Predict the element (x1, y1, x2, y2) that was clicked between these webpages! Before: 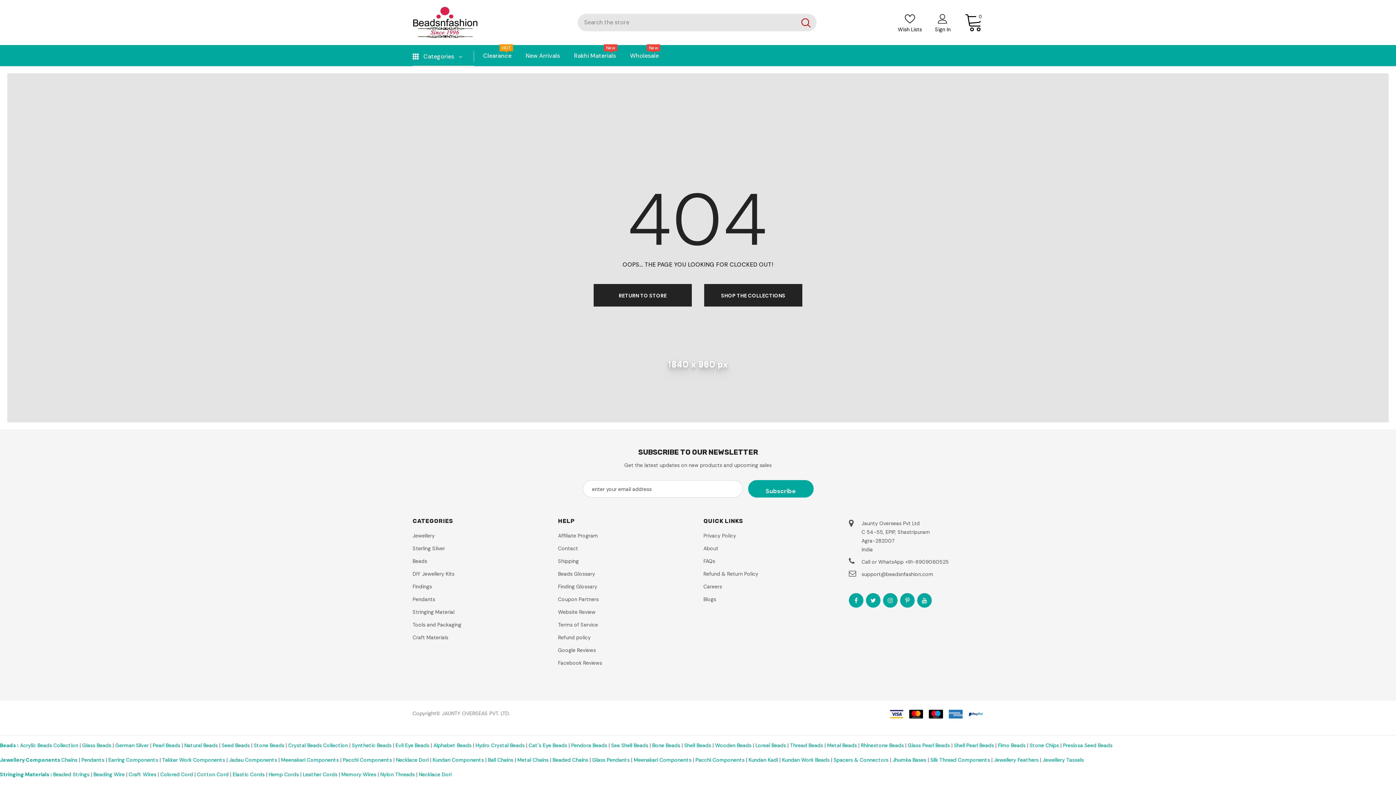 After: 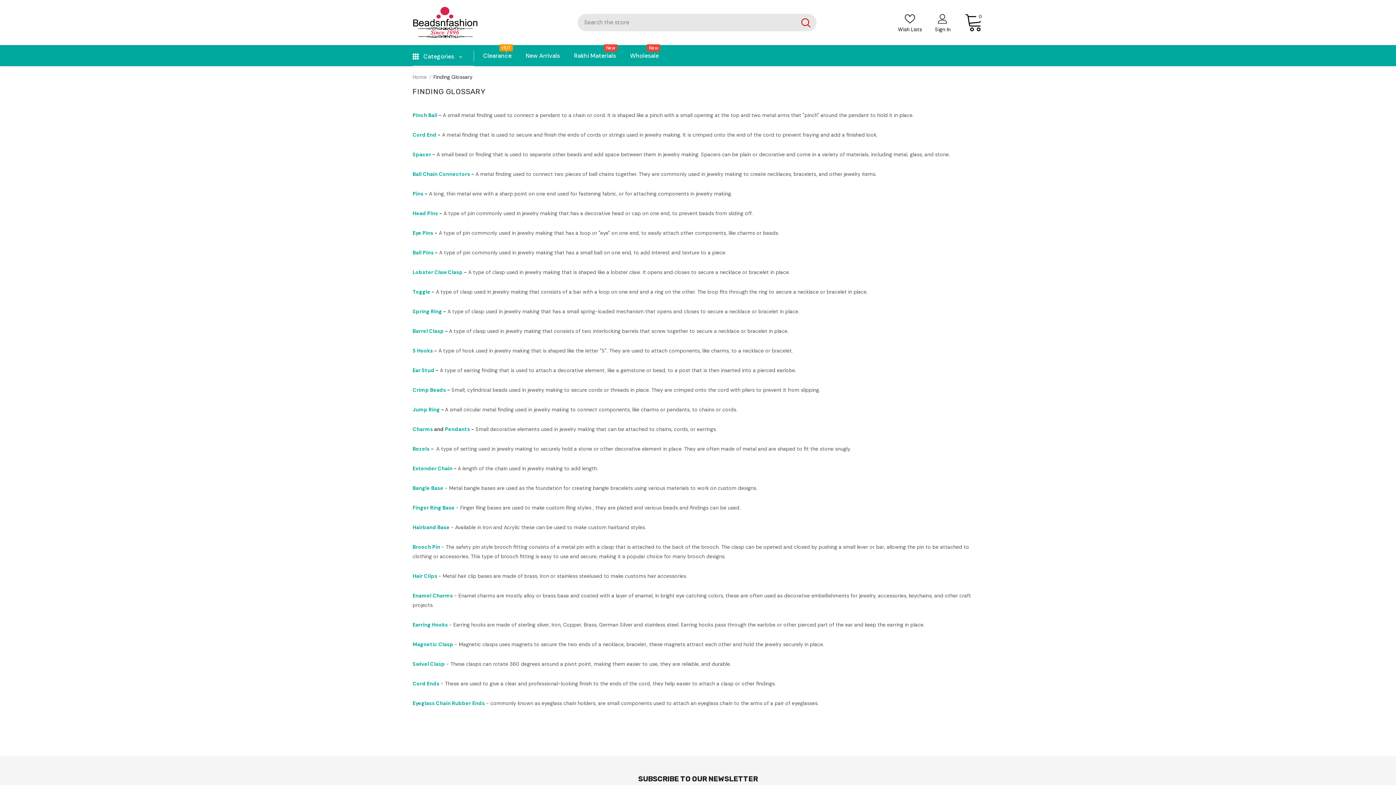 Action: bbox: (558, 581, 597, 592) label: Finding Glossary